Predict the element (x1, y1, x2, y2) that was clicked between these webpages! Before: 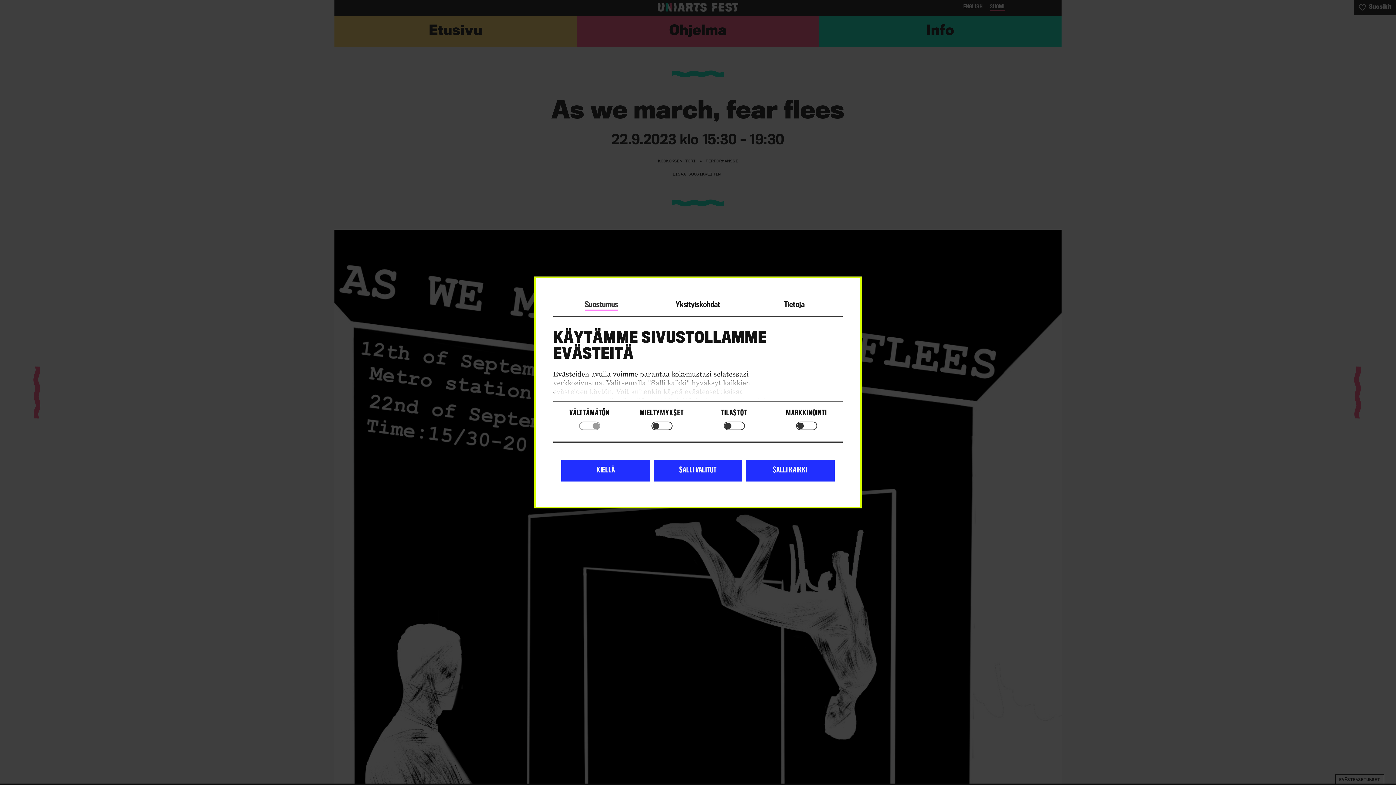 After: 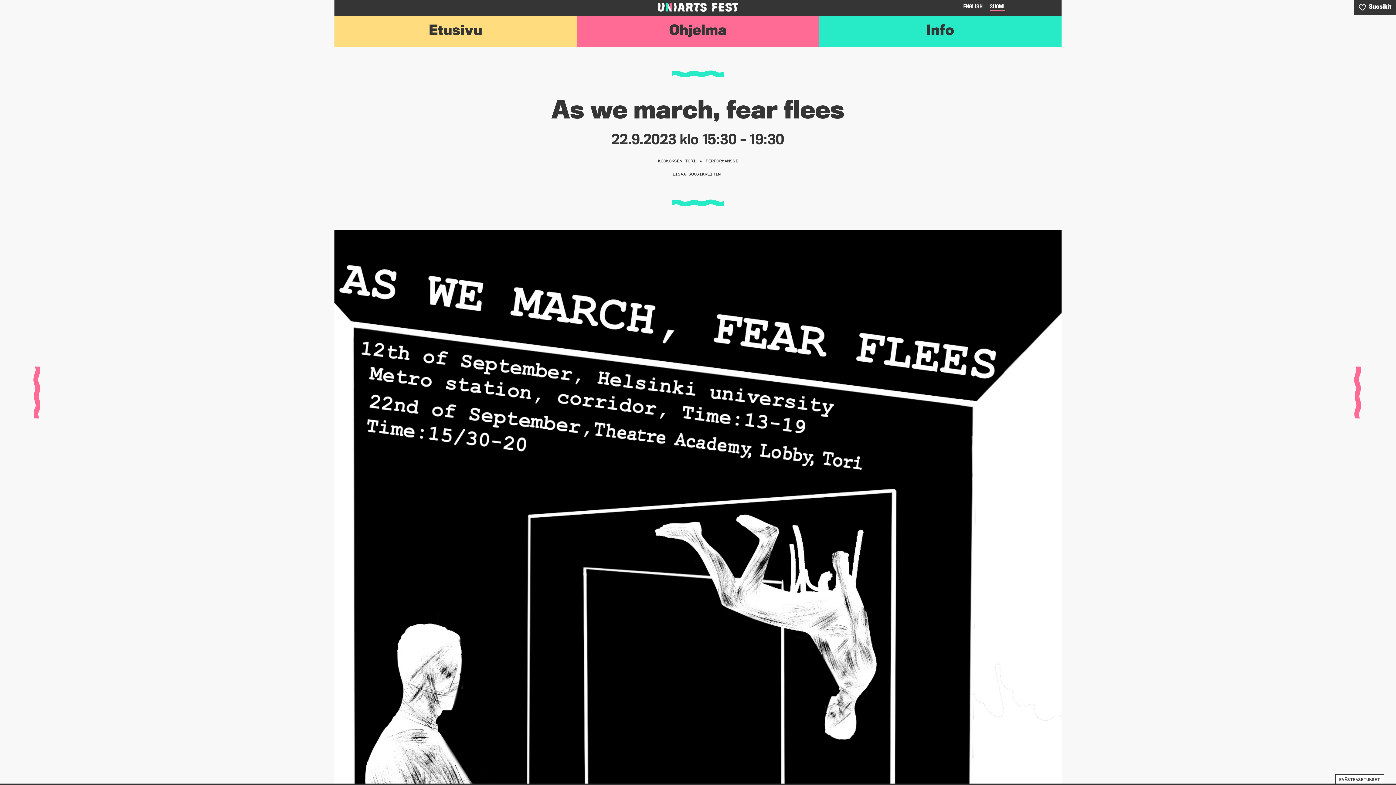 Action: bbox: (746, 460, 834, 481) label: SALLI KAIKKI